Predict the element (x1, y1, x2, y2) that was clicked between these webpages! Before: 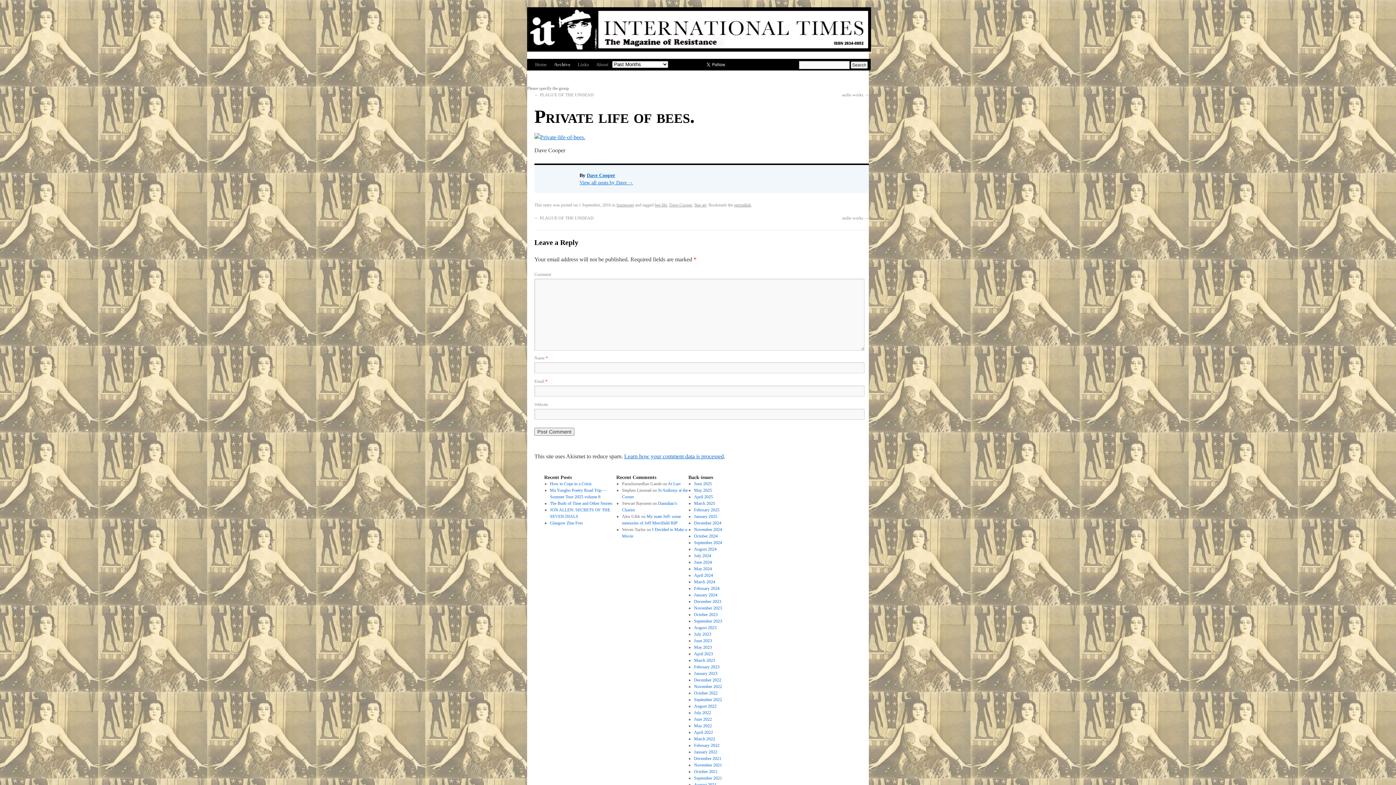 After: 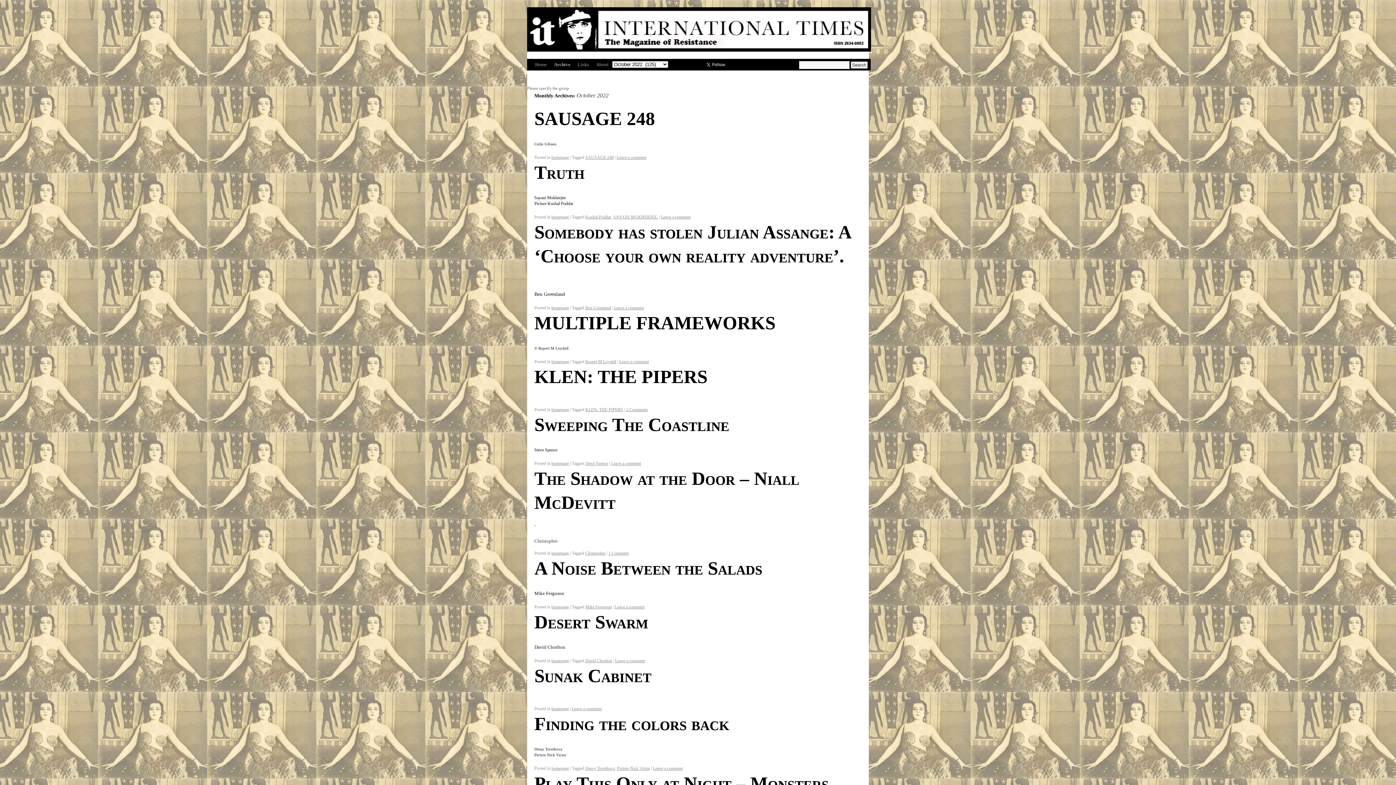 Action: bbox: (694, 690, 717, 696) label: October 2022